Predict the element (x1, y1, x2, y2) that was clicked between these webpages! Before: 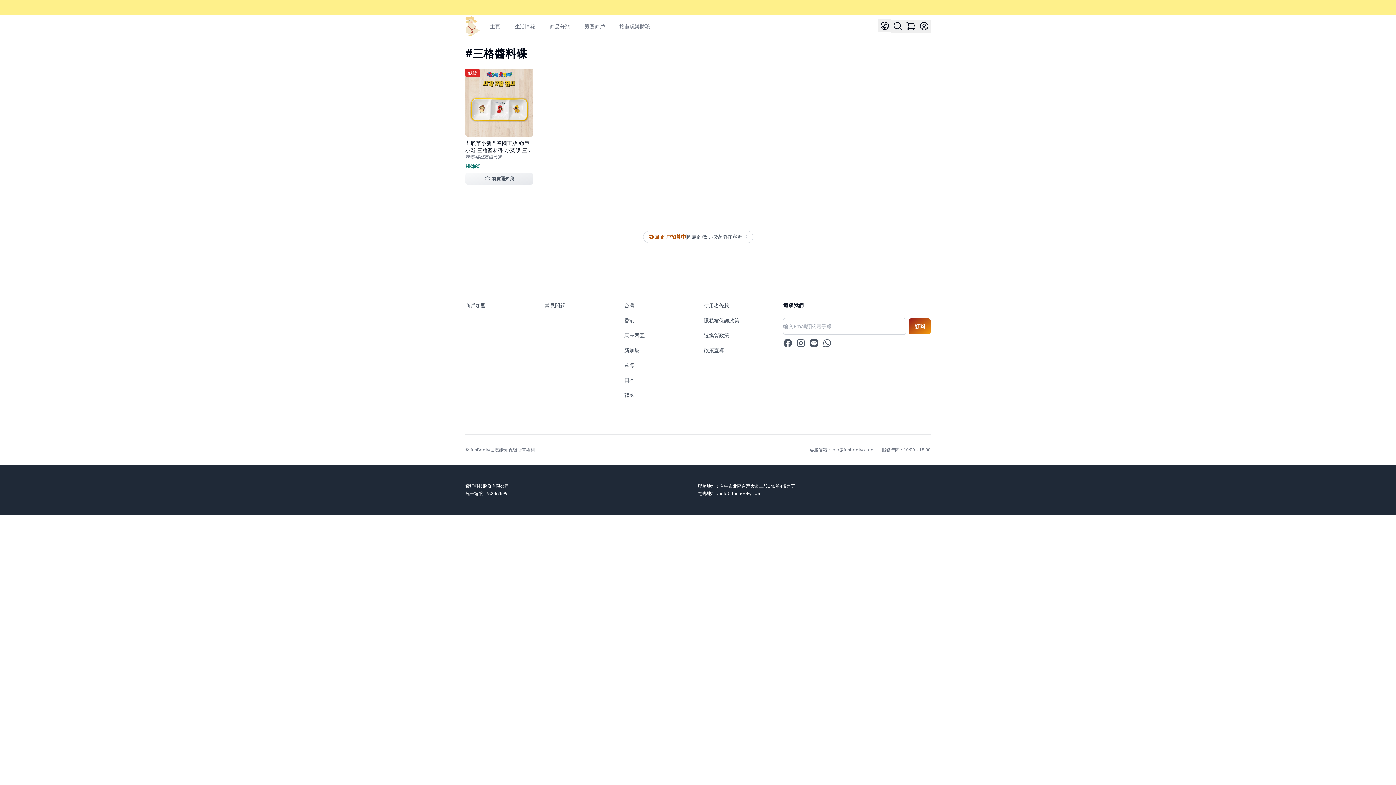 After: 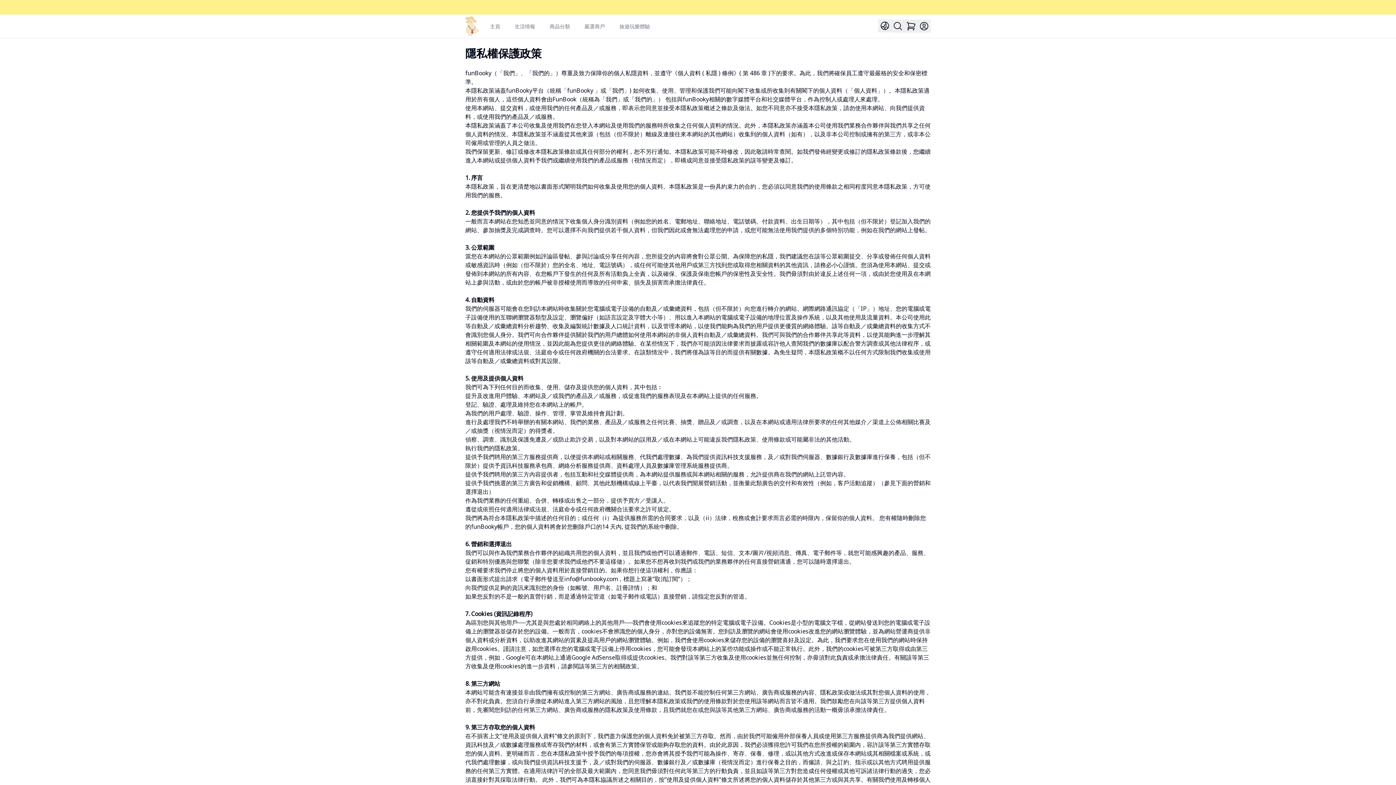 Action: bbox: (703, 316, 739, 323) label: 隱私權保護政策